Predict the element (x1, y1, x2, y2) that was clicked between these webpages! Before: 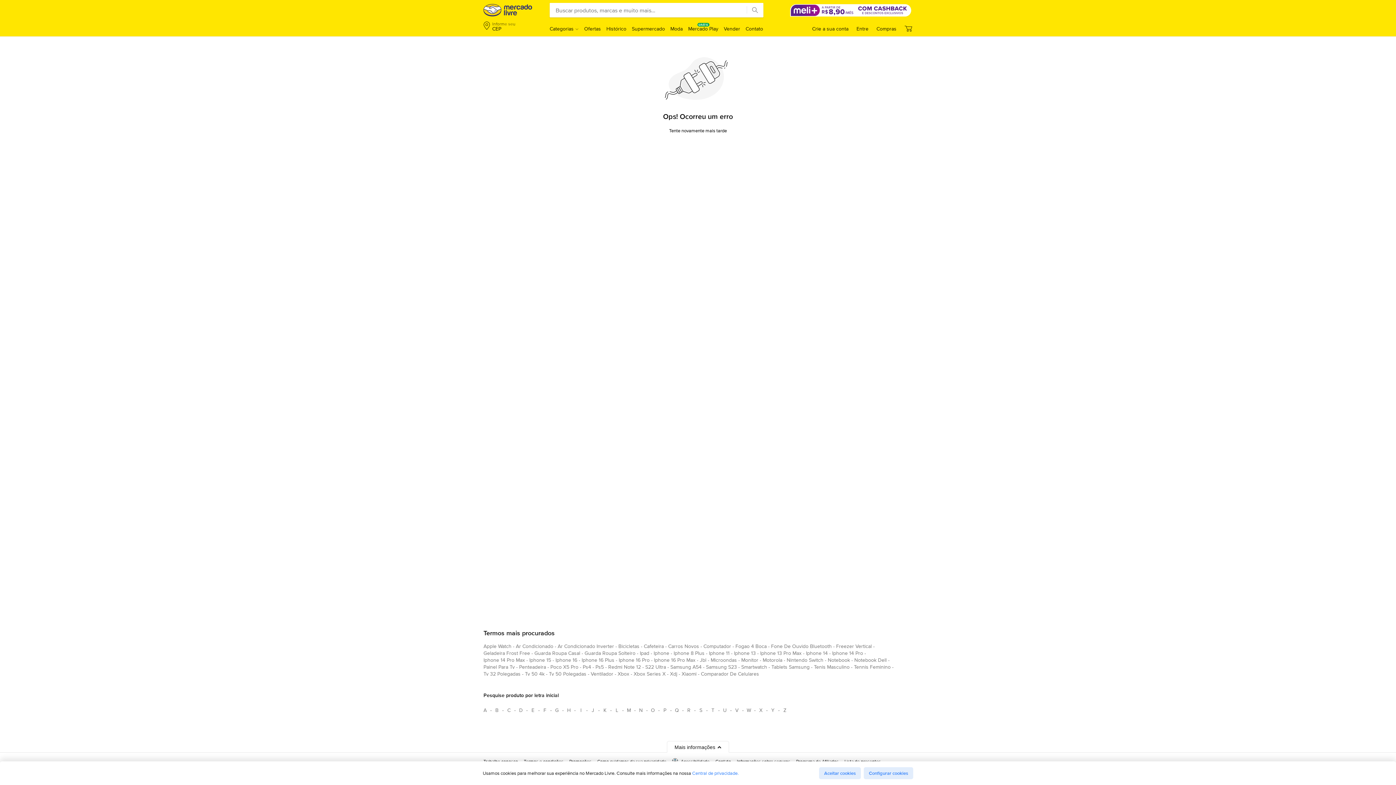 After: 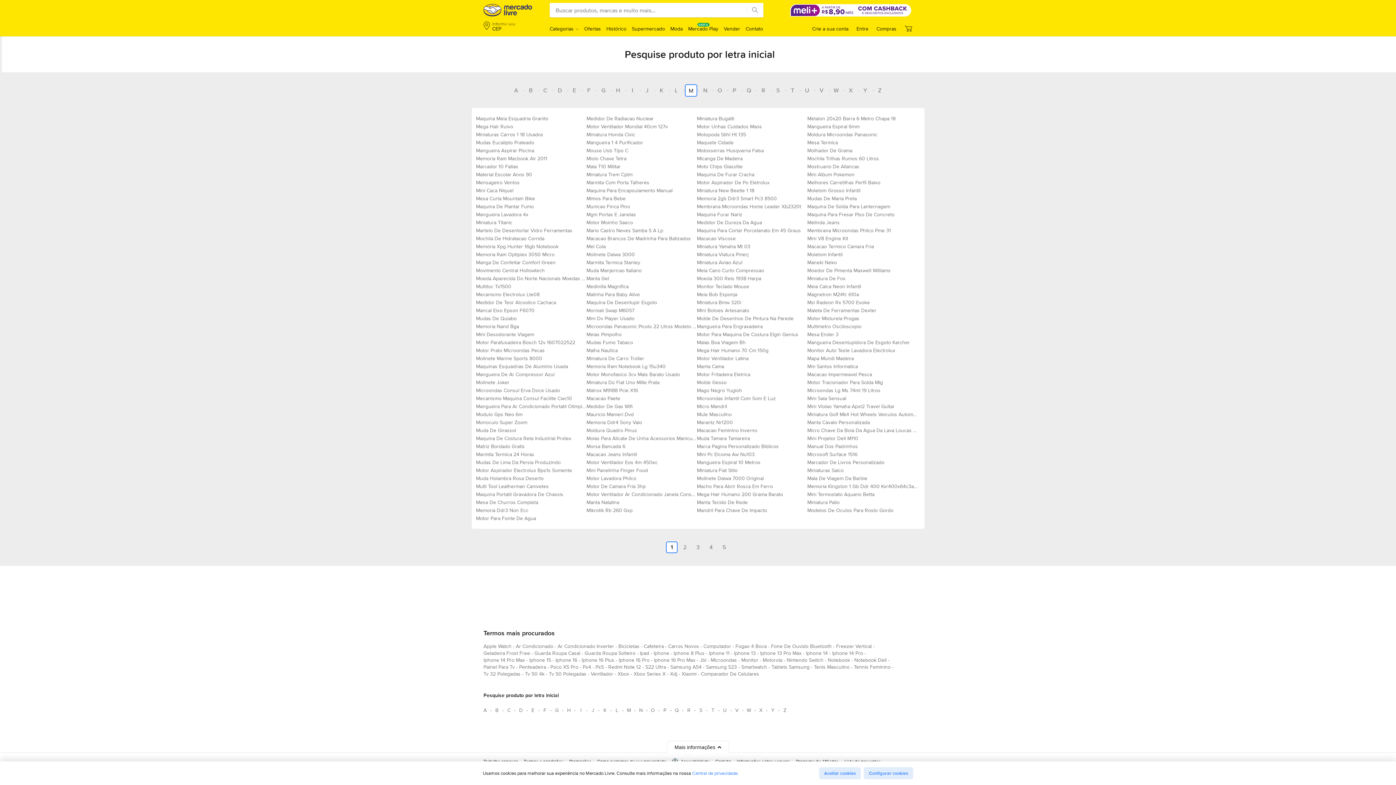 Action: bbox: (623, 704, 634, 716) label: Pesquise produto por letra inicial M